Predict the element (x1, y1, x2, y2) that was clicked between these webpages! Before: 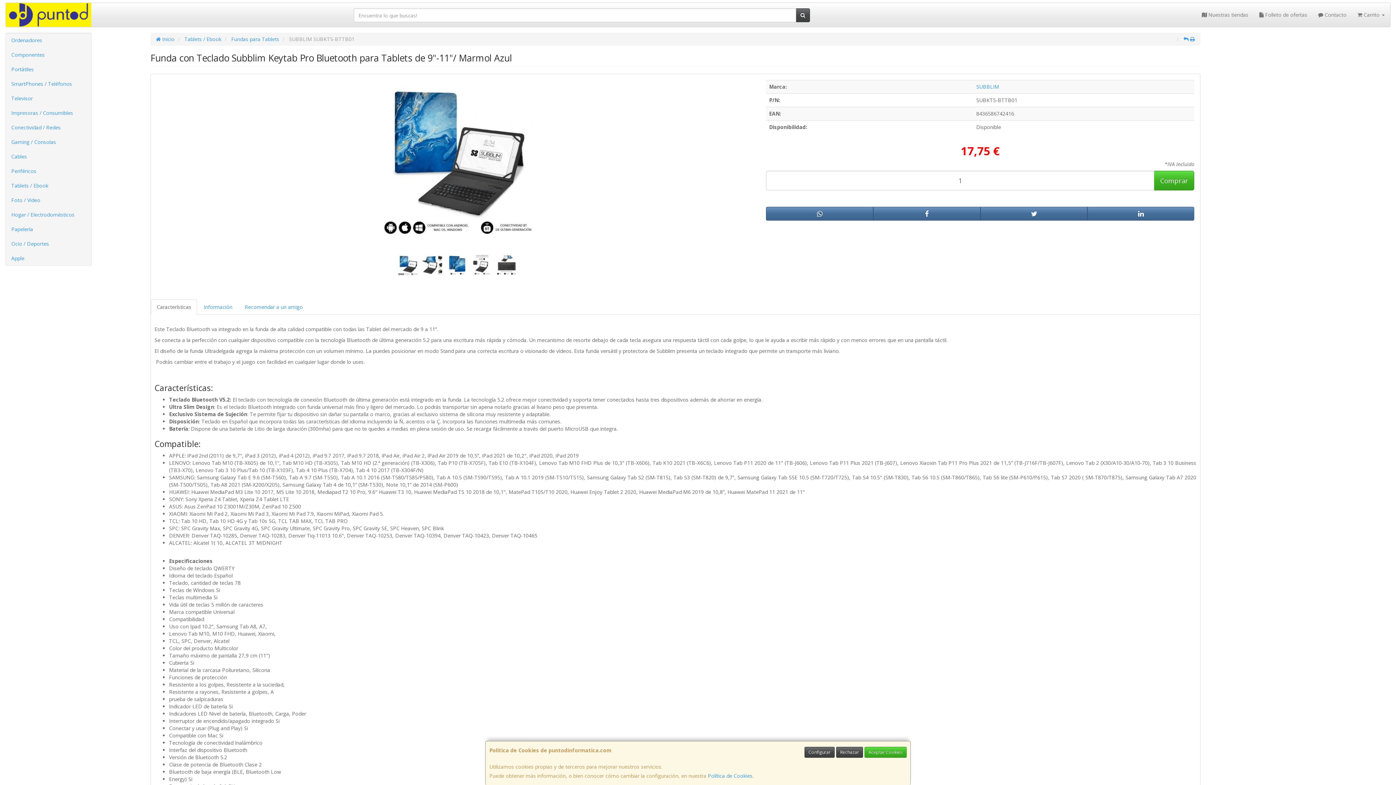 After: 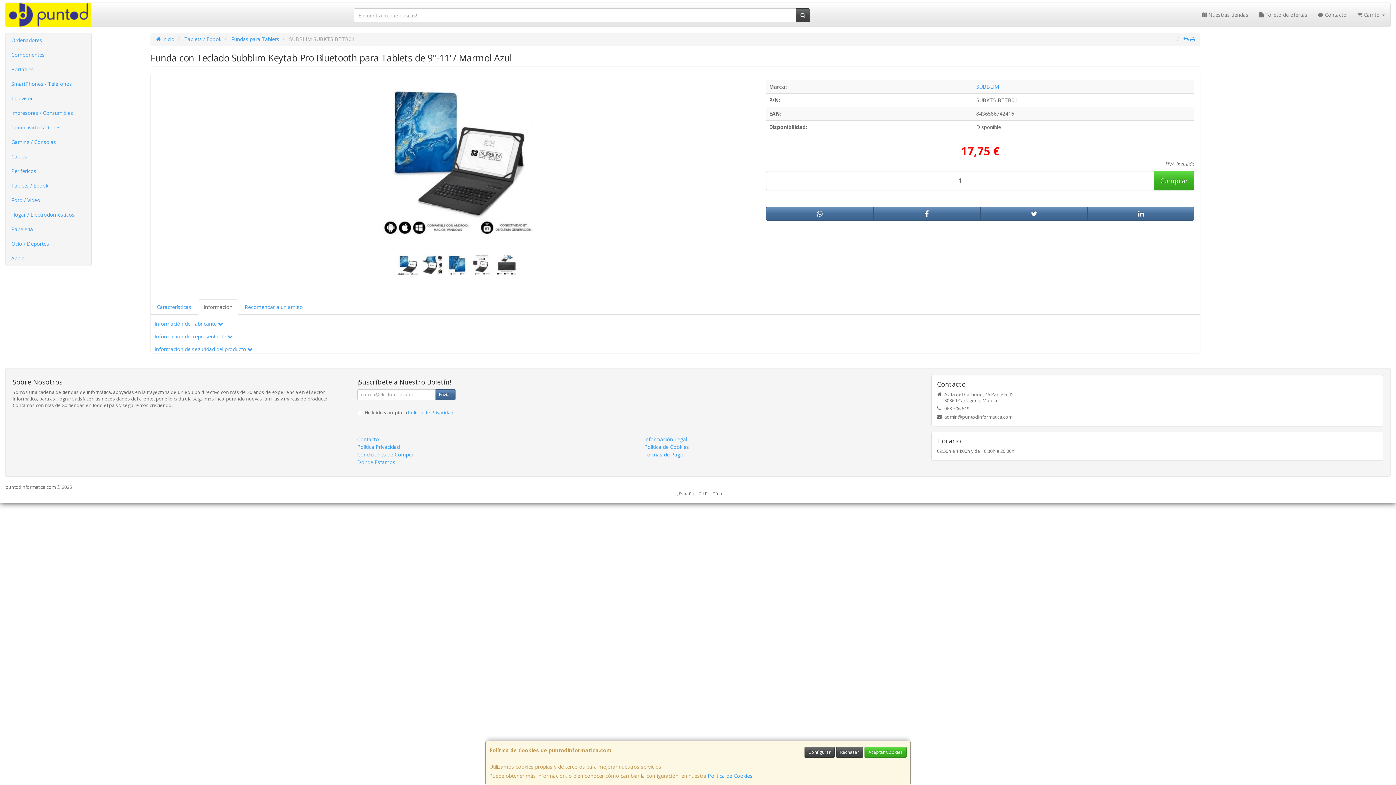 Action: bbox: (197, 299, 238, 314) label: Información